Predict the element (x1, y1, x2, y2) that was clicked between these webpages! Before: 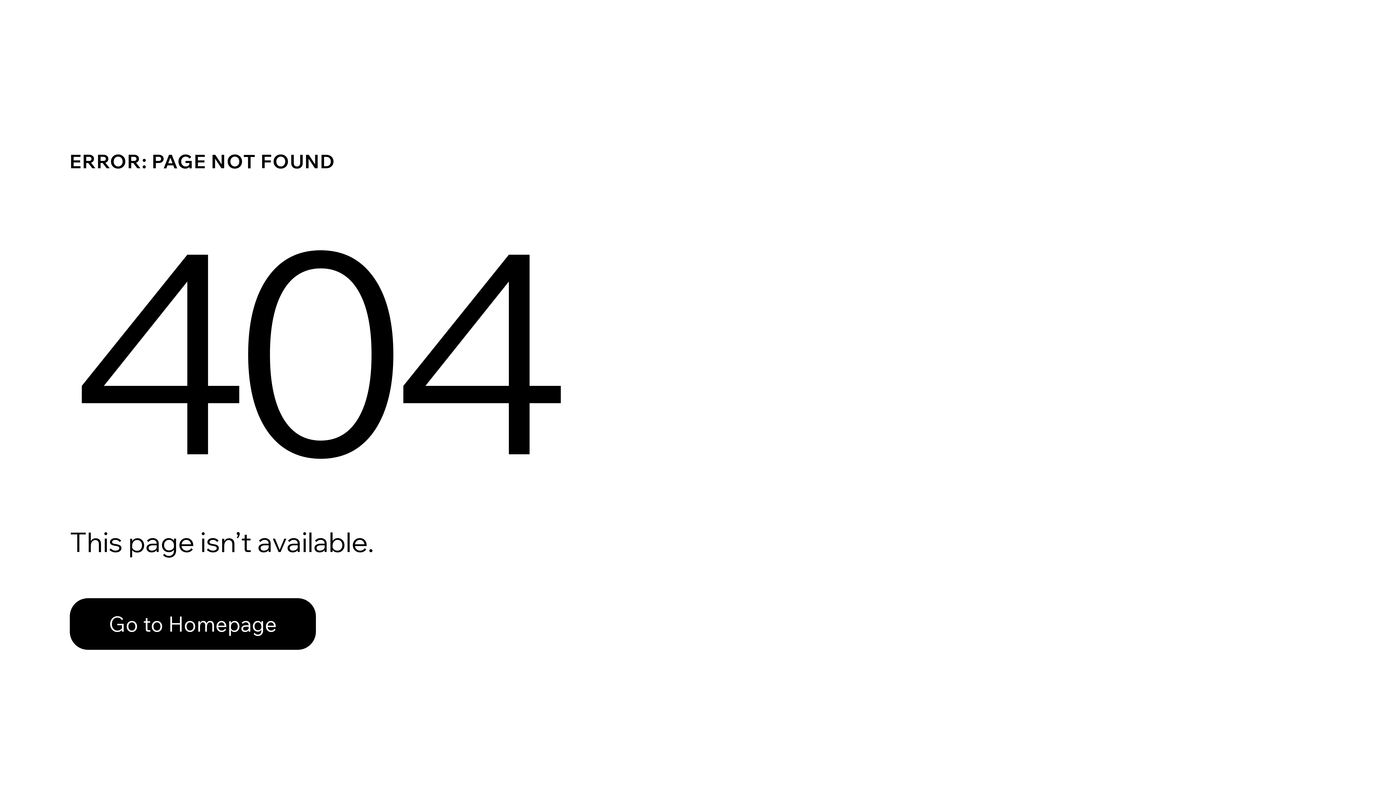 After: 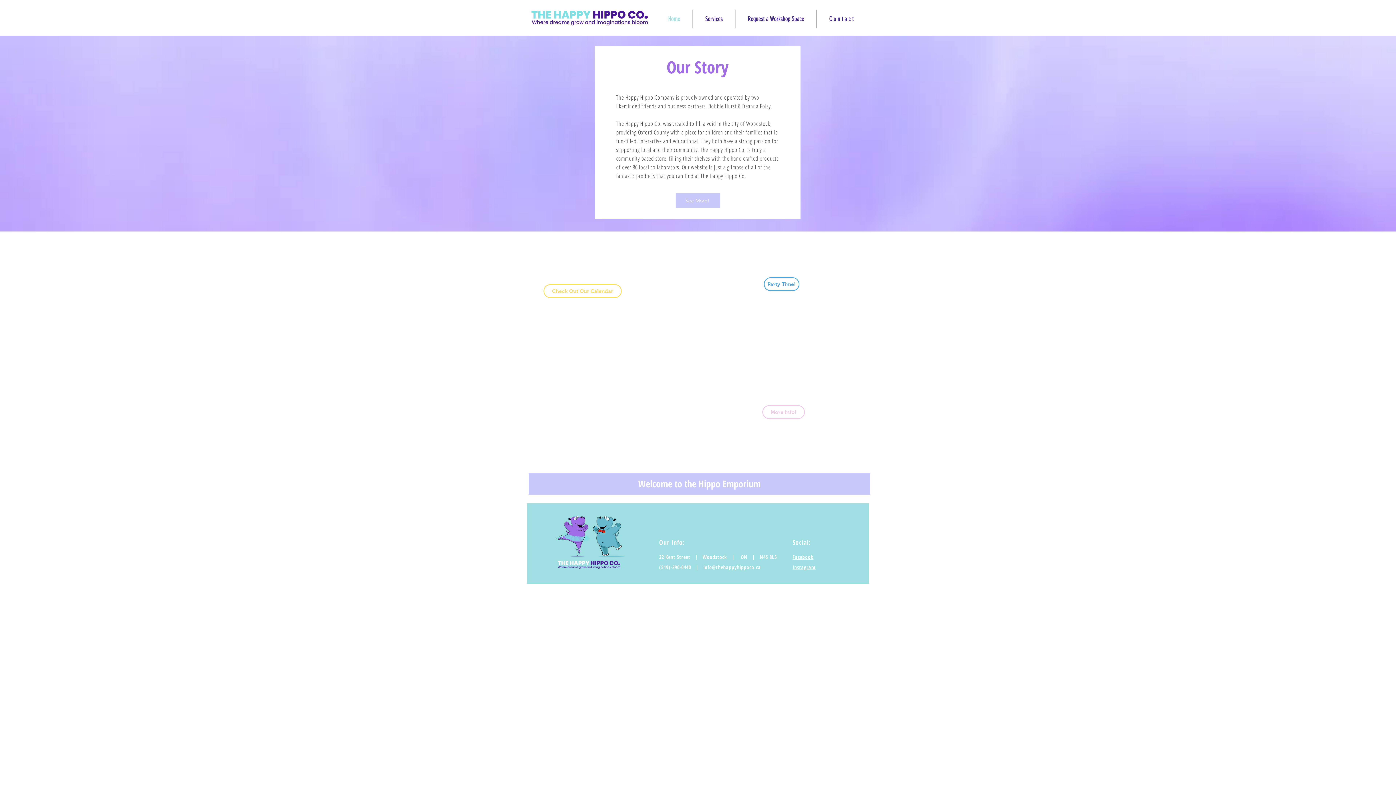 Action: bbox: (69, 582, 768, 659) label: Go to Homepage